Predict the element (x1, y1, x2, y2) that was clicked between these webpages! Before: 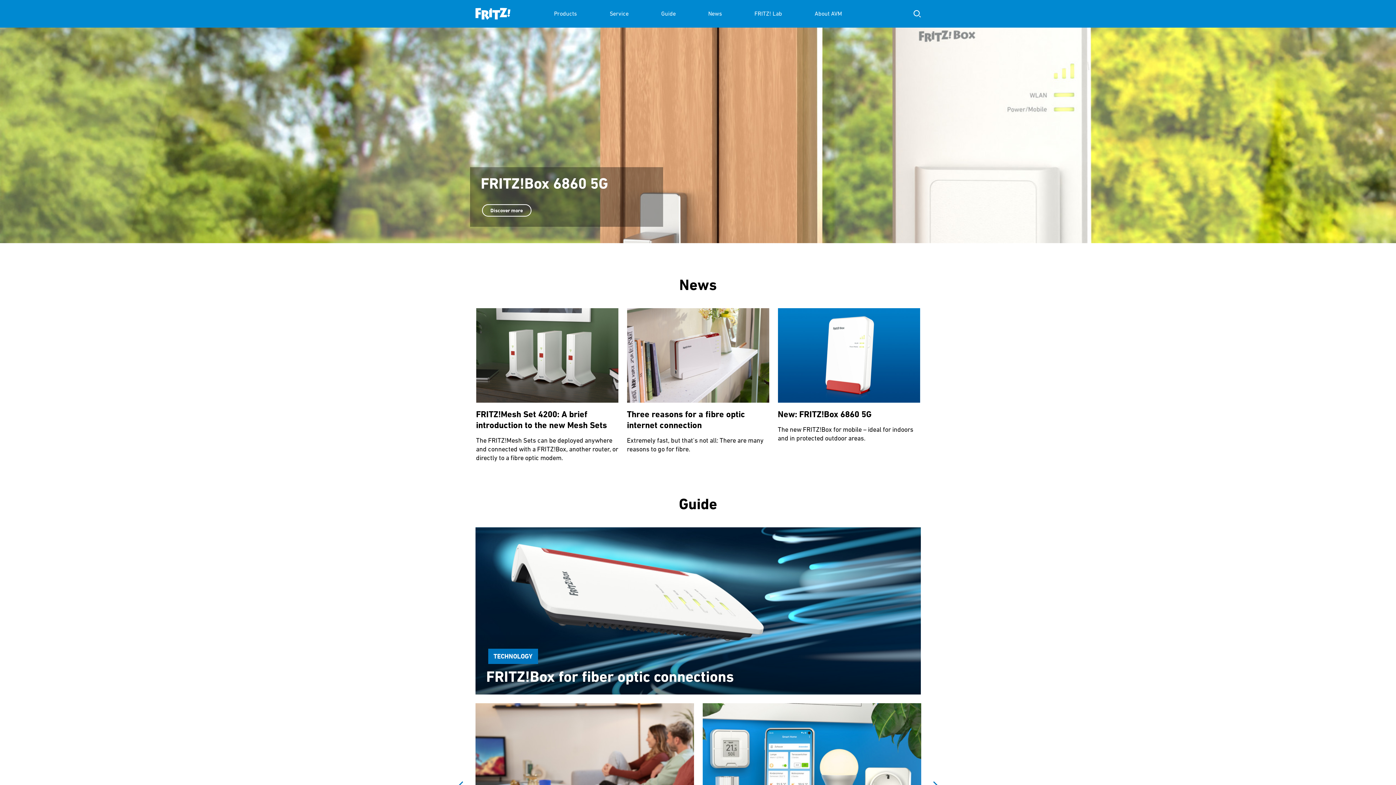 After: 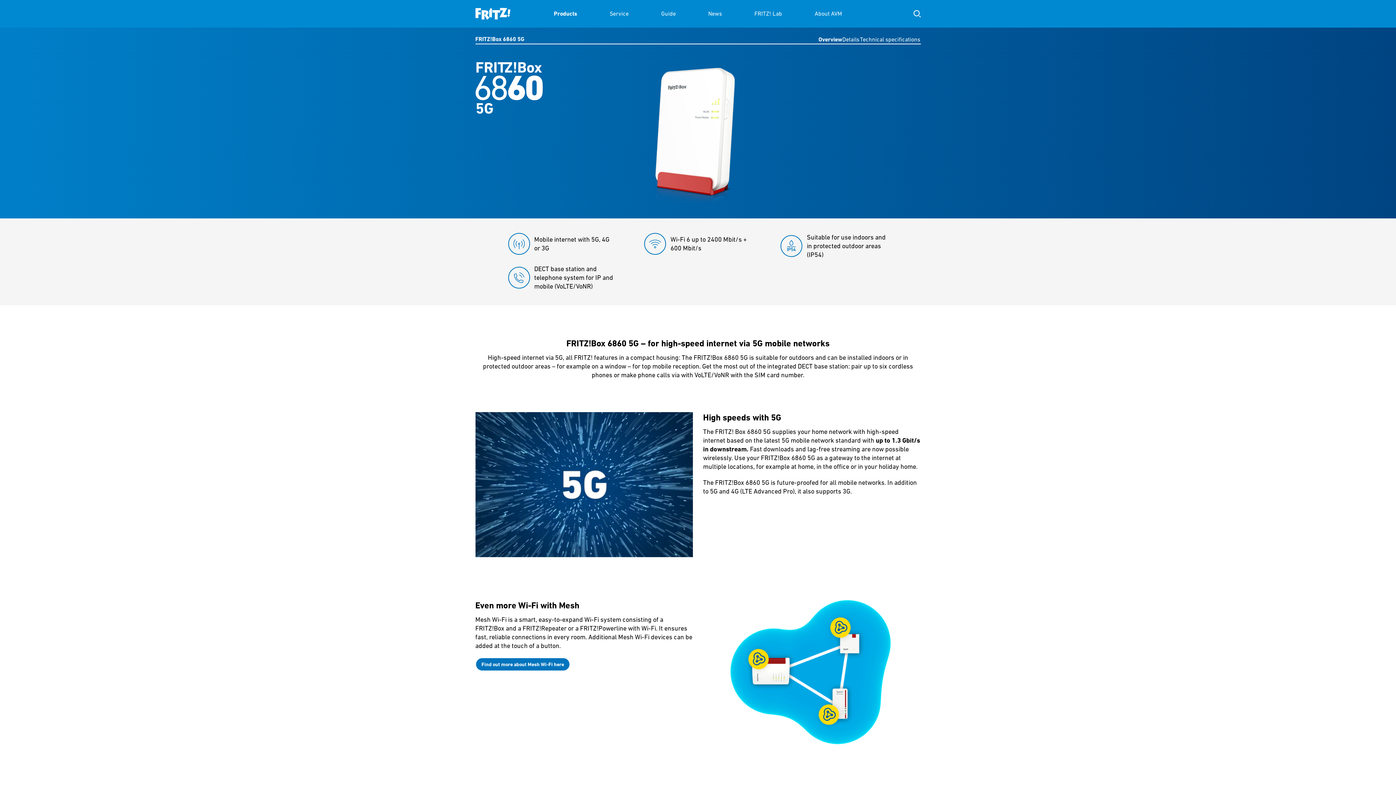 Action: bbox: (778, 308, 920, 443) label: New: FRITZ!Box 6860 5G
The new FRITZ!Box for mobile – ideal for indoors and in protected outdoor areas.